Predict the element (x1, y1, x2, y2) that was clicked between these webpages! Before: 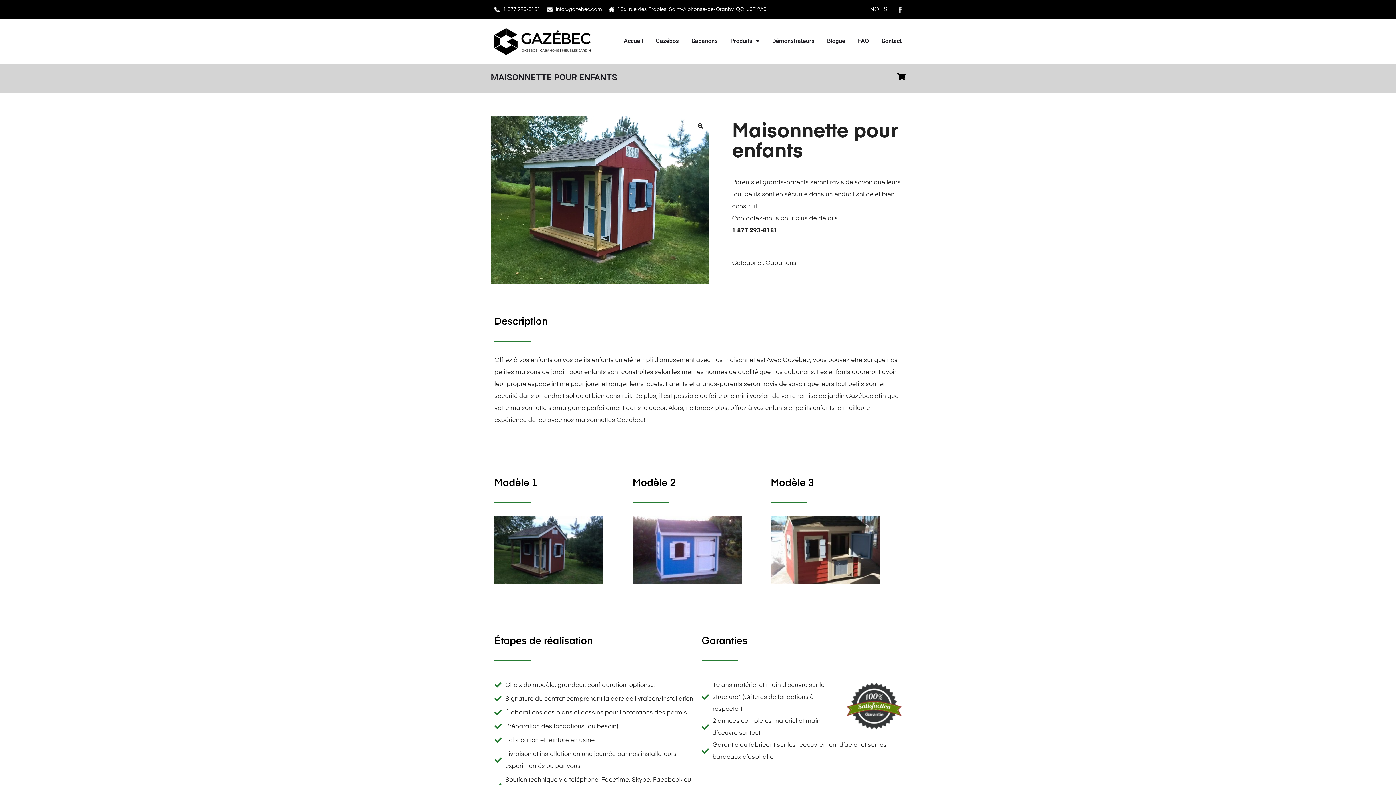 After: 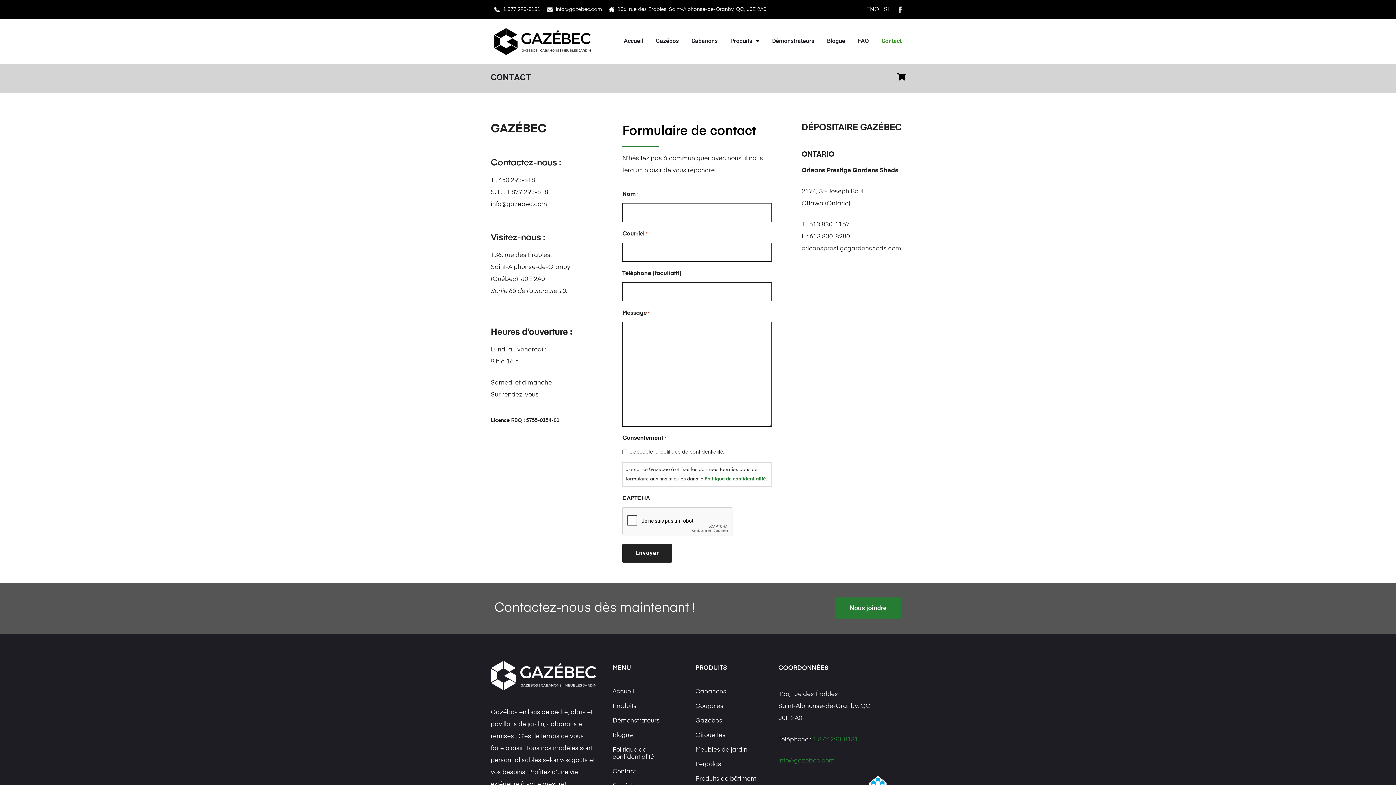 Action: label: Contact bbox: (869, 32, 901, 49)